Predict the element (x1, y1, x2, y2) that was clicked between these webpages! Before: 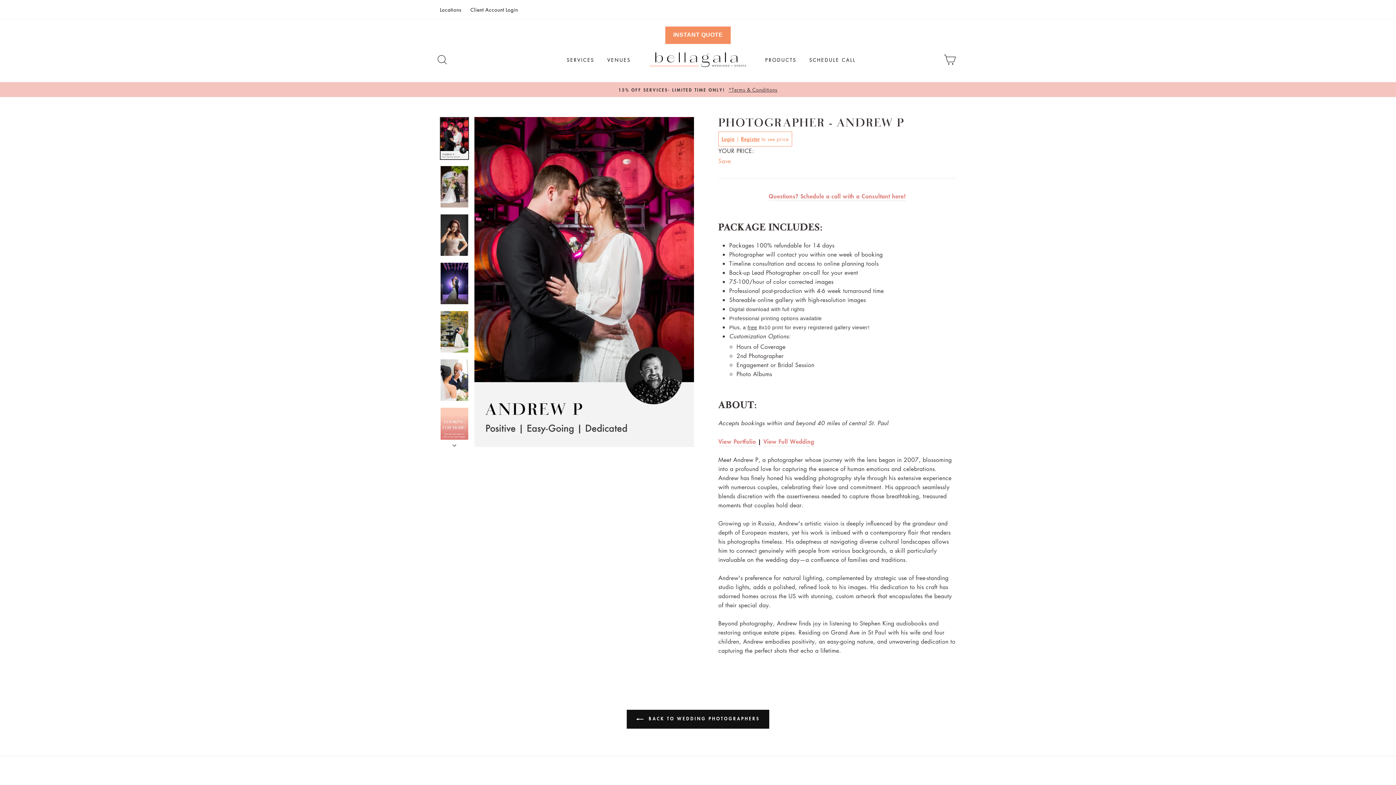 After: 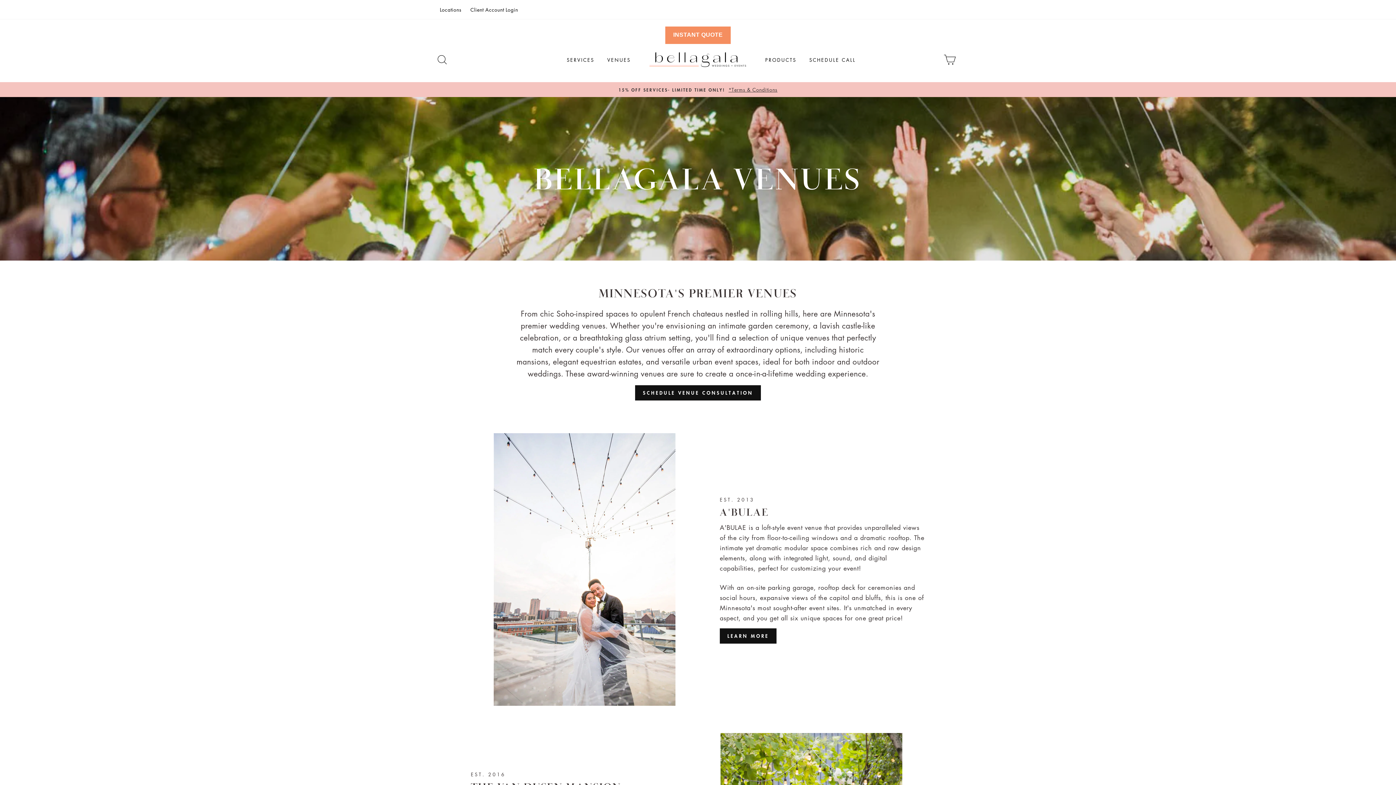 Action: label: VENUES bbox: (601, 53, 636, 66)